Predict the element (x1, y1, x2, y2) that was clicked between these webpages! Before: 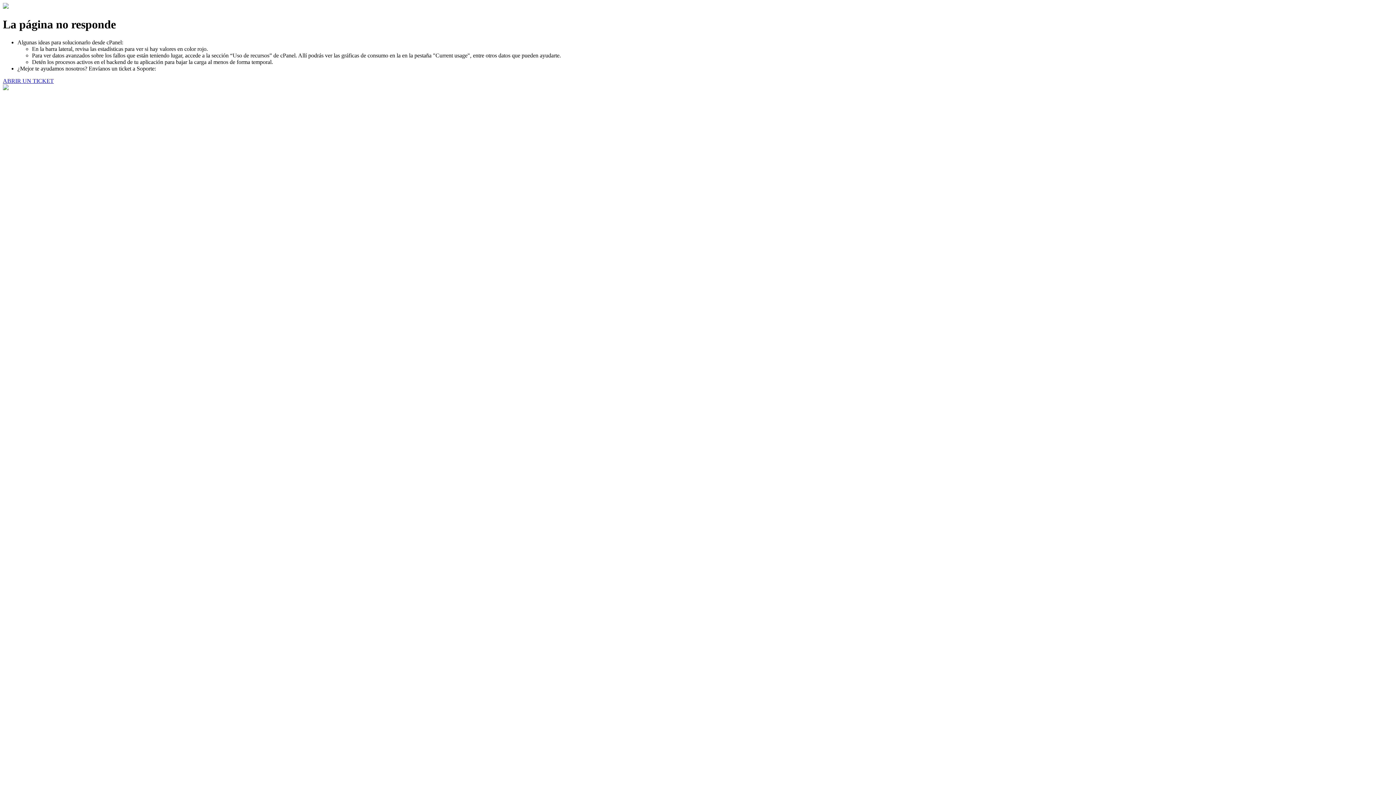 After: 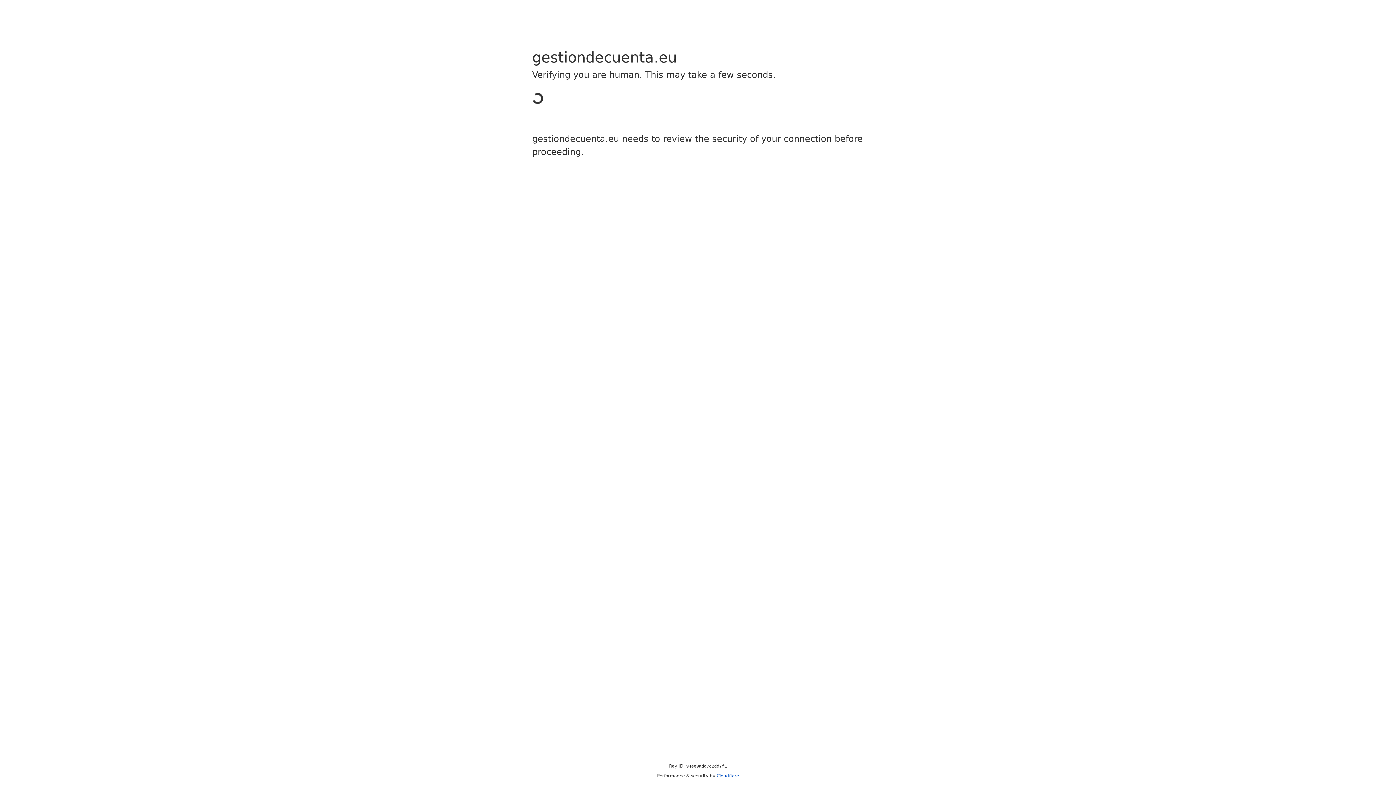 Action: bbox: (2, 77, 53, 83) label: ABRIR UN TICKET